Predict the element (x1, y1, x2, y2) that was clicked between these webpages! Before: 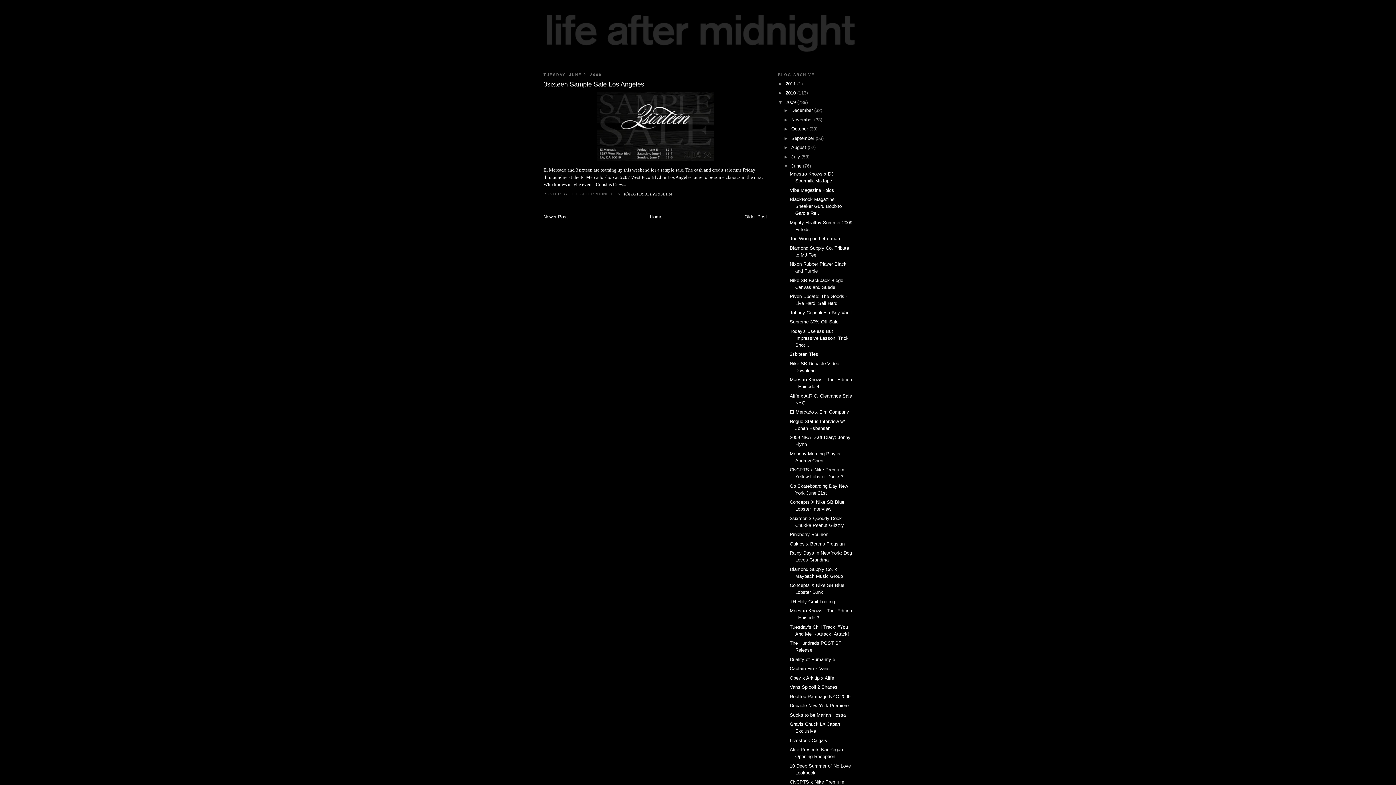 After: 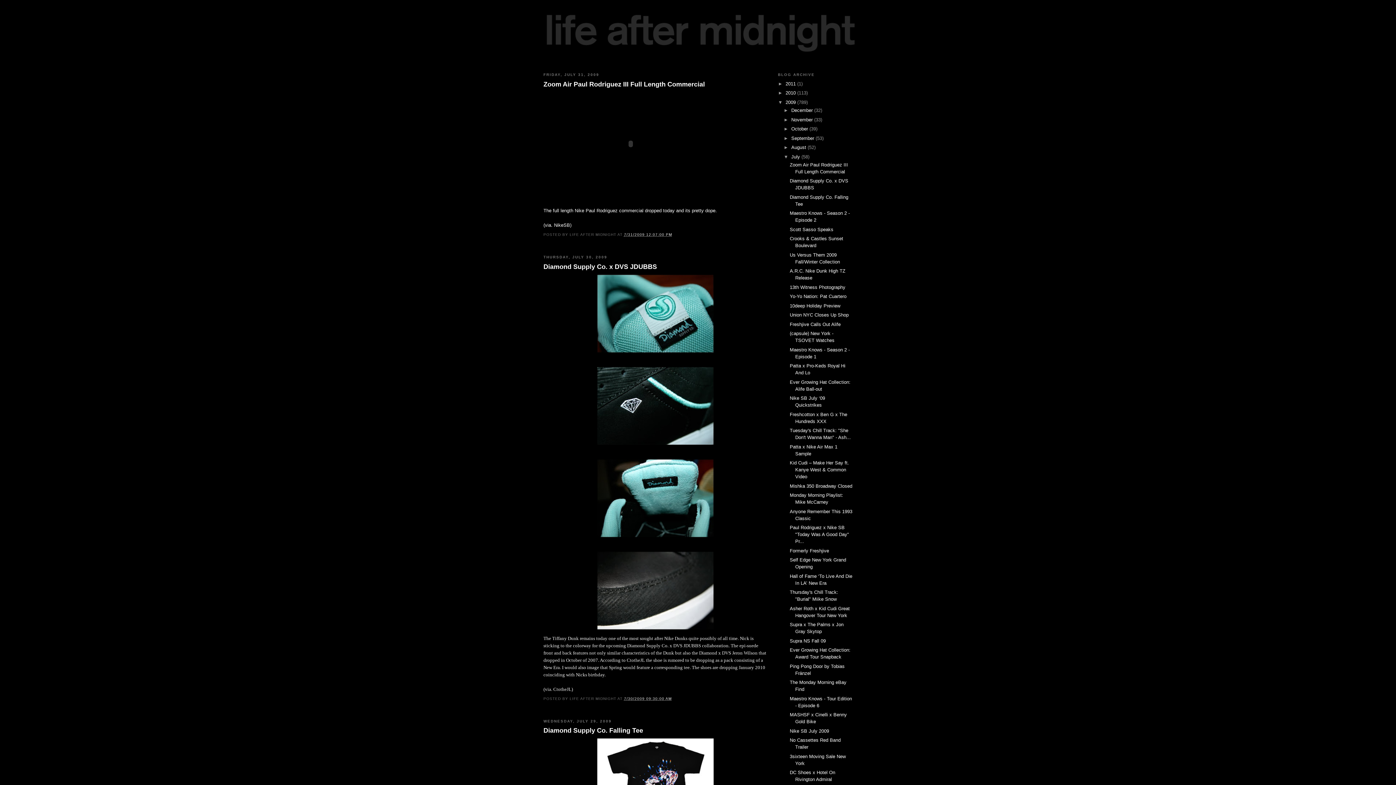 Action: bbox: (791, 154, 801, 159) label: July 